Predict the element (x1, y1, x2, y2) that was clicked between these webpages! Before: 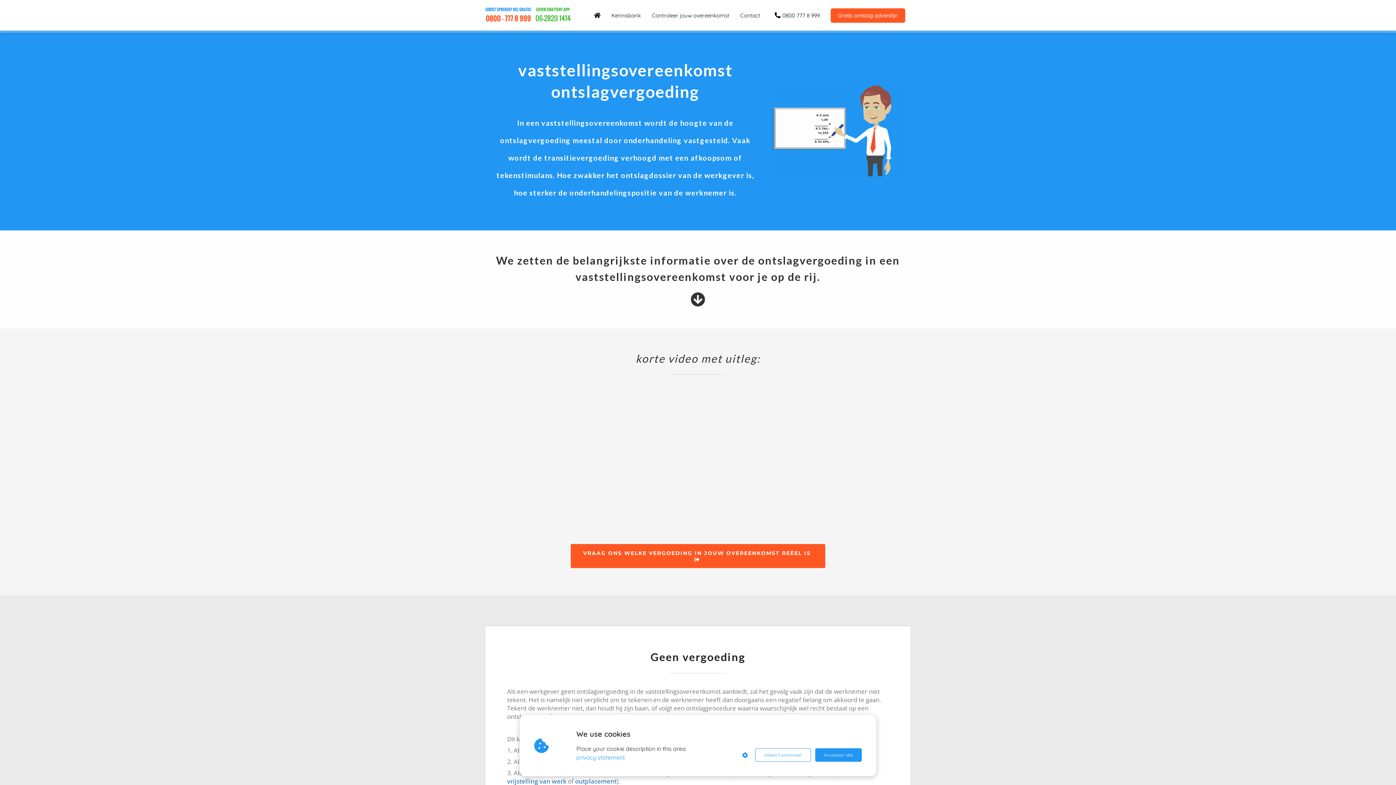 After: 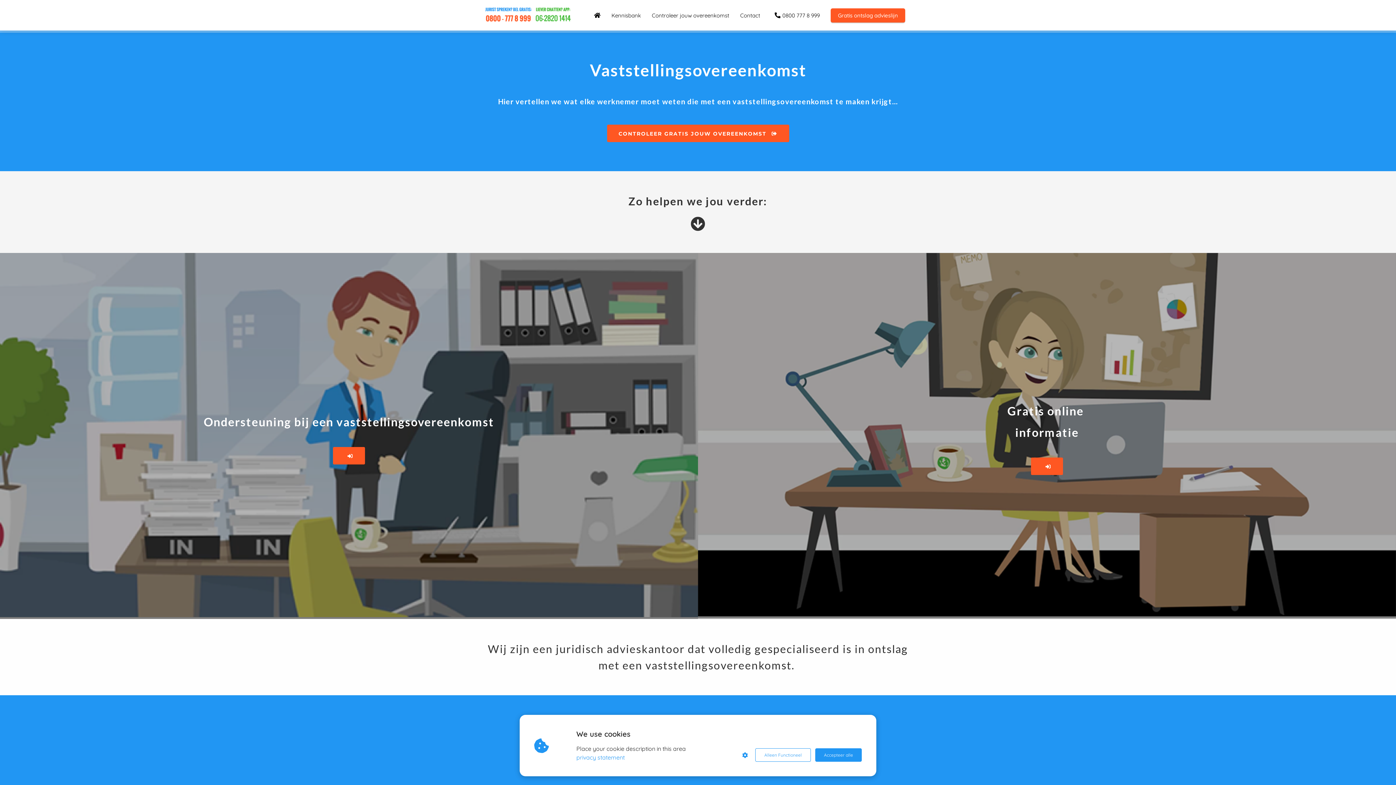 Action: bbox: (588, 11, 606, 18)